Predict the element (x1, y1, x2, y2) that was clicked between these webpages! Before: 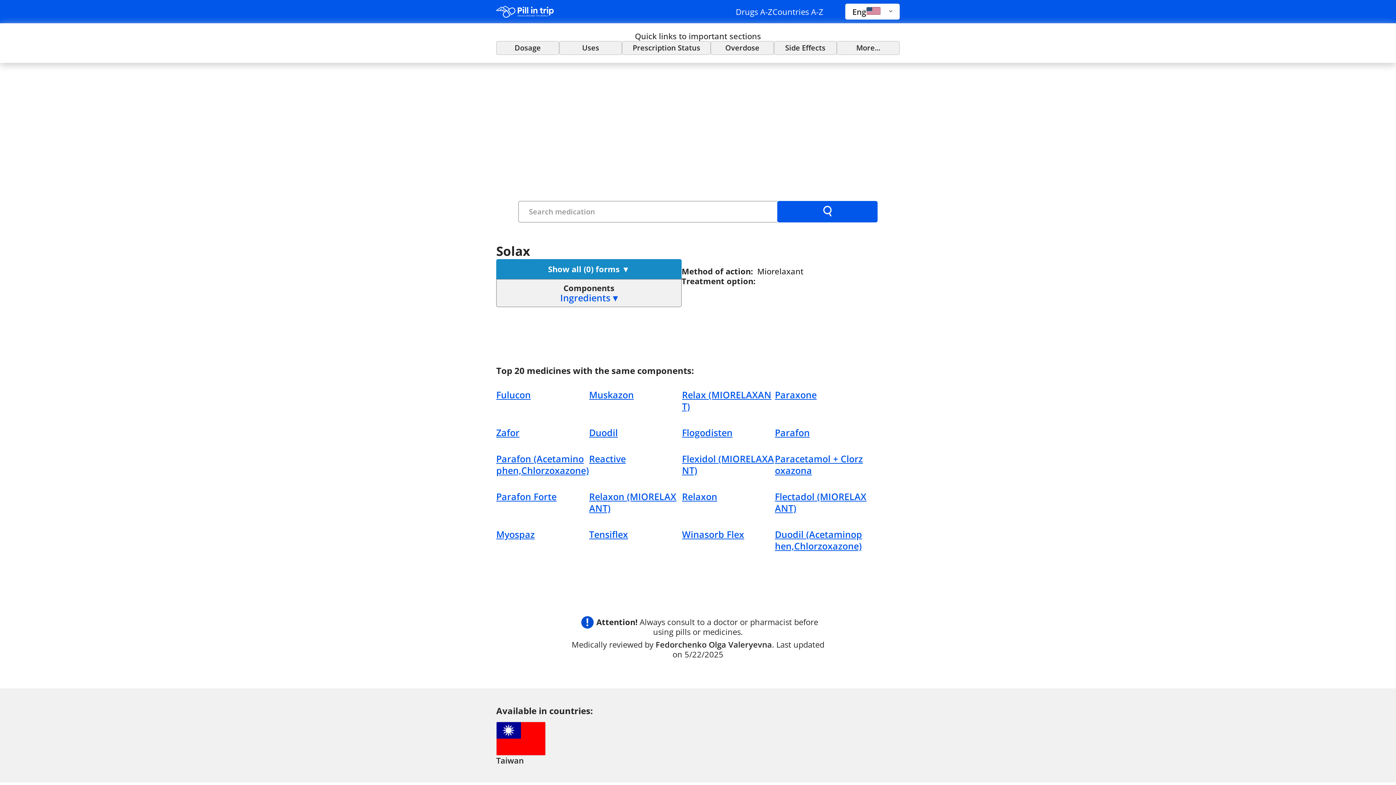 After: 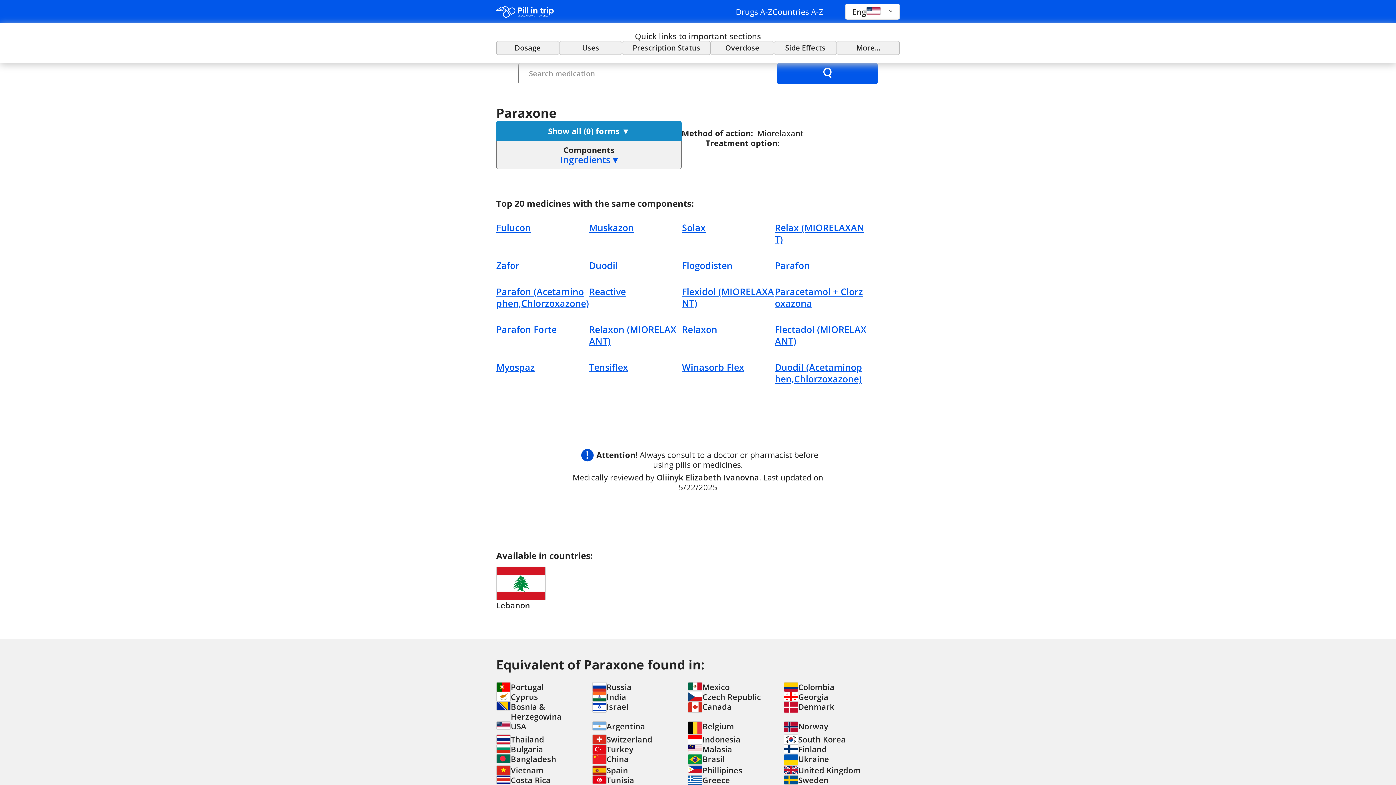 Action: bbox: (775, 381, 816, 408) label: Paraxone